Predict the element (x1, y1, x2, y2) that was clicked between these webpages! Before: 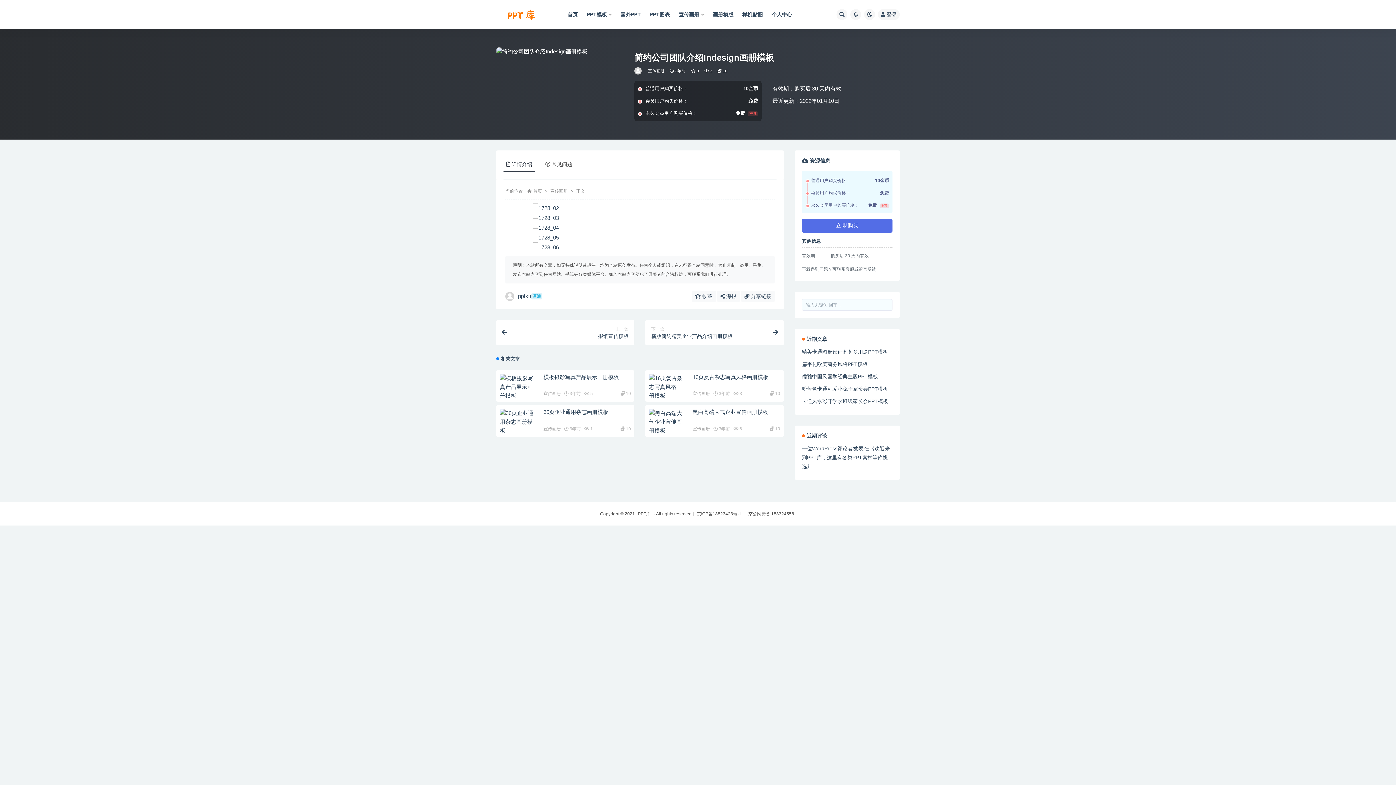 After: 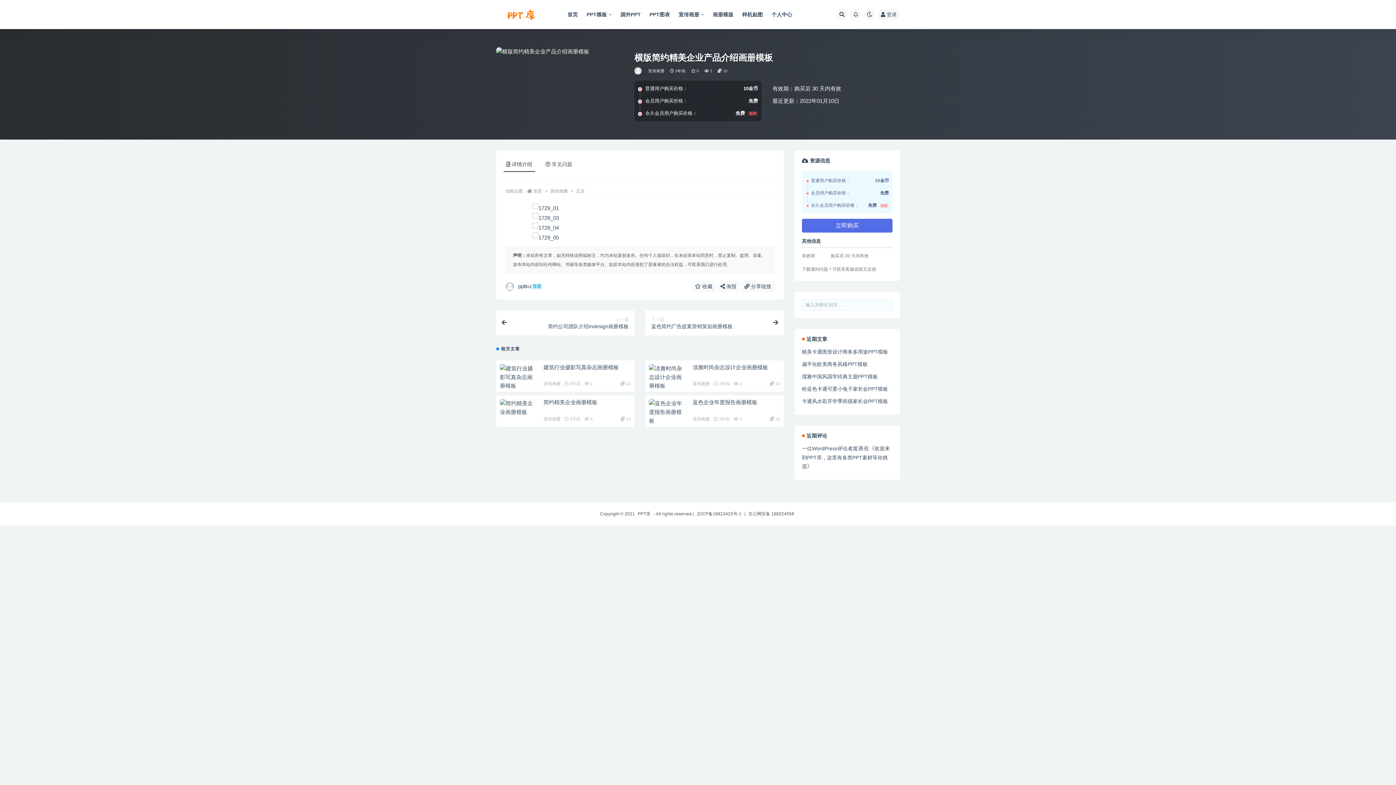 Action: label: 下一篇
横版简约精美企业产品介绍画册模板 bbox: (645, 320, 783, 345)